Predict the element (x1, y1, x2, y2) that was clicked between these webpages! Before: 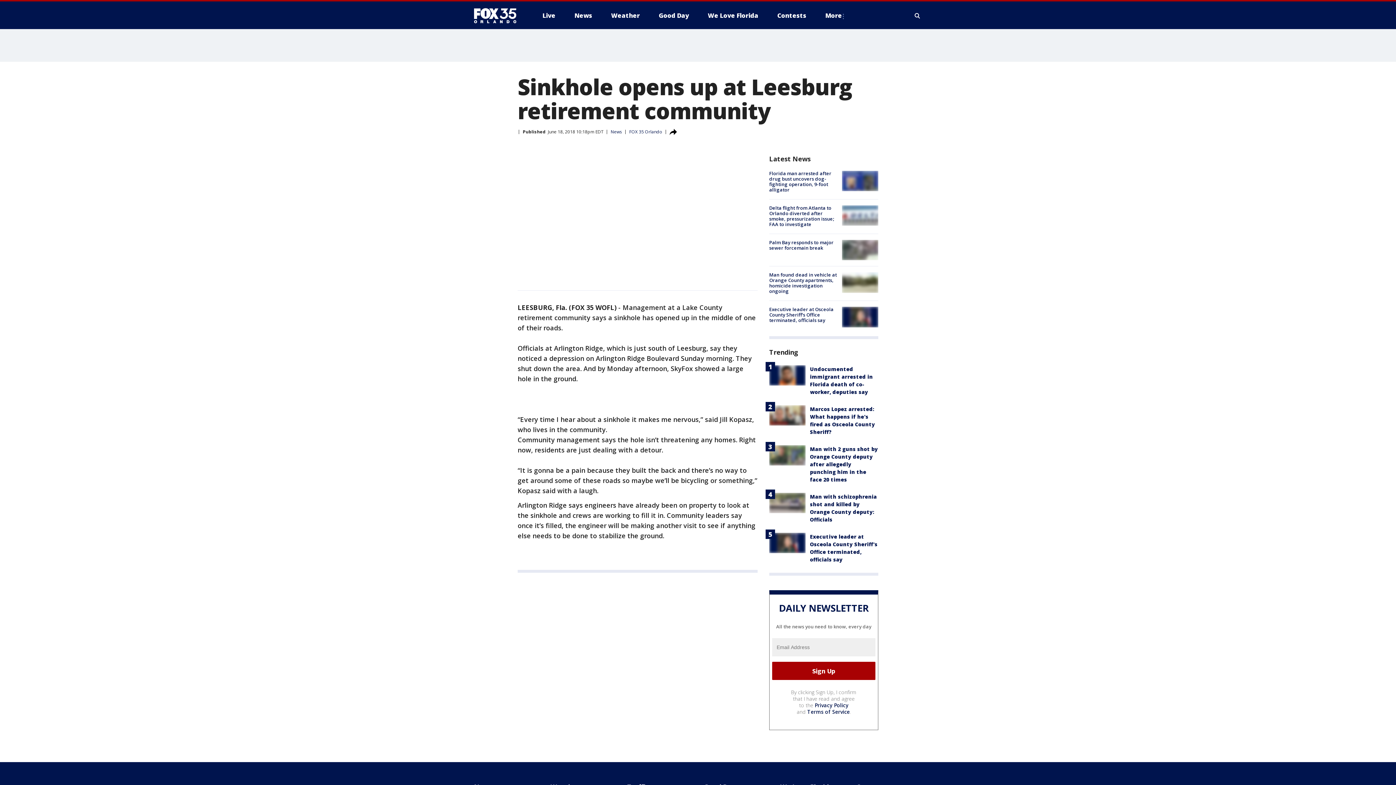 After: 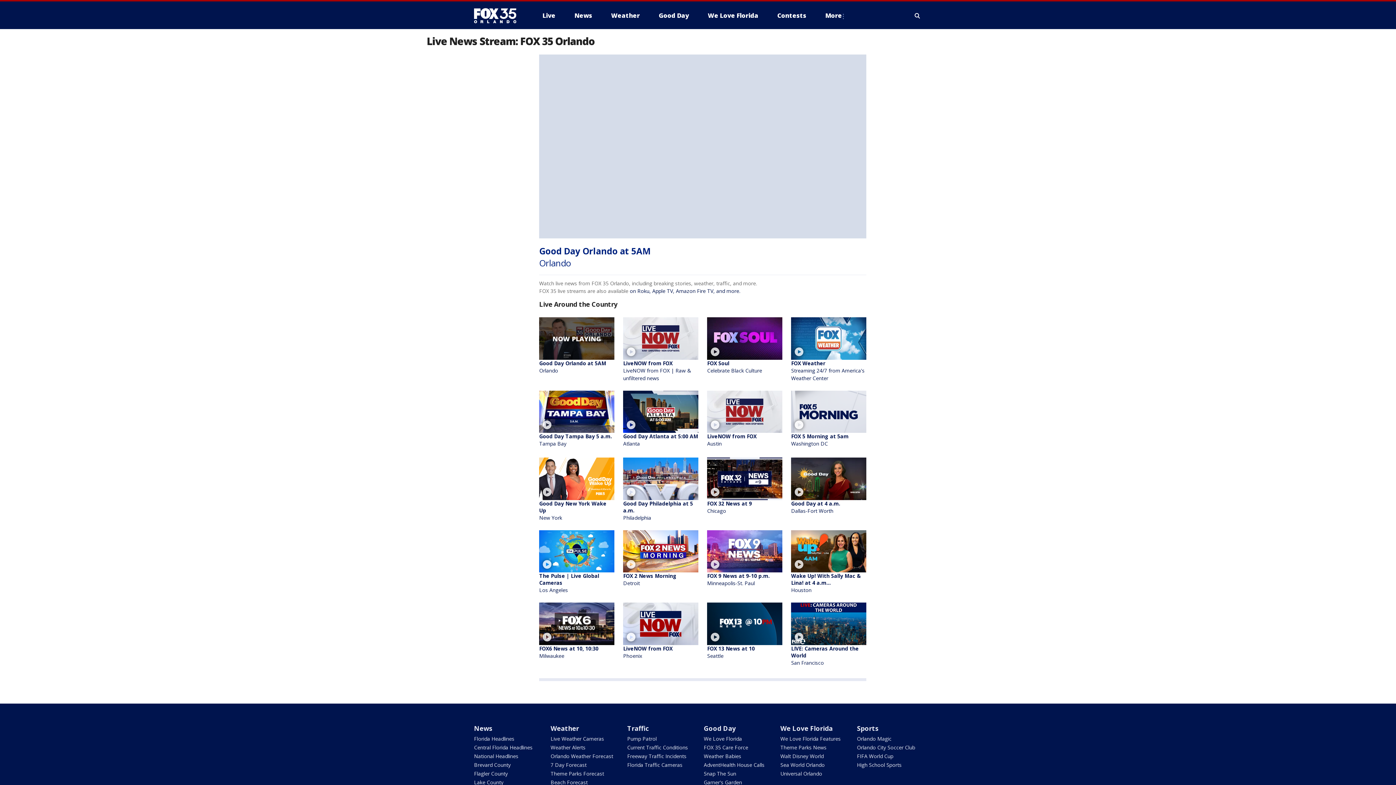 Action: label: Live bbox: (536, 9, 561, 21)